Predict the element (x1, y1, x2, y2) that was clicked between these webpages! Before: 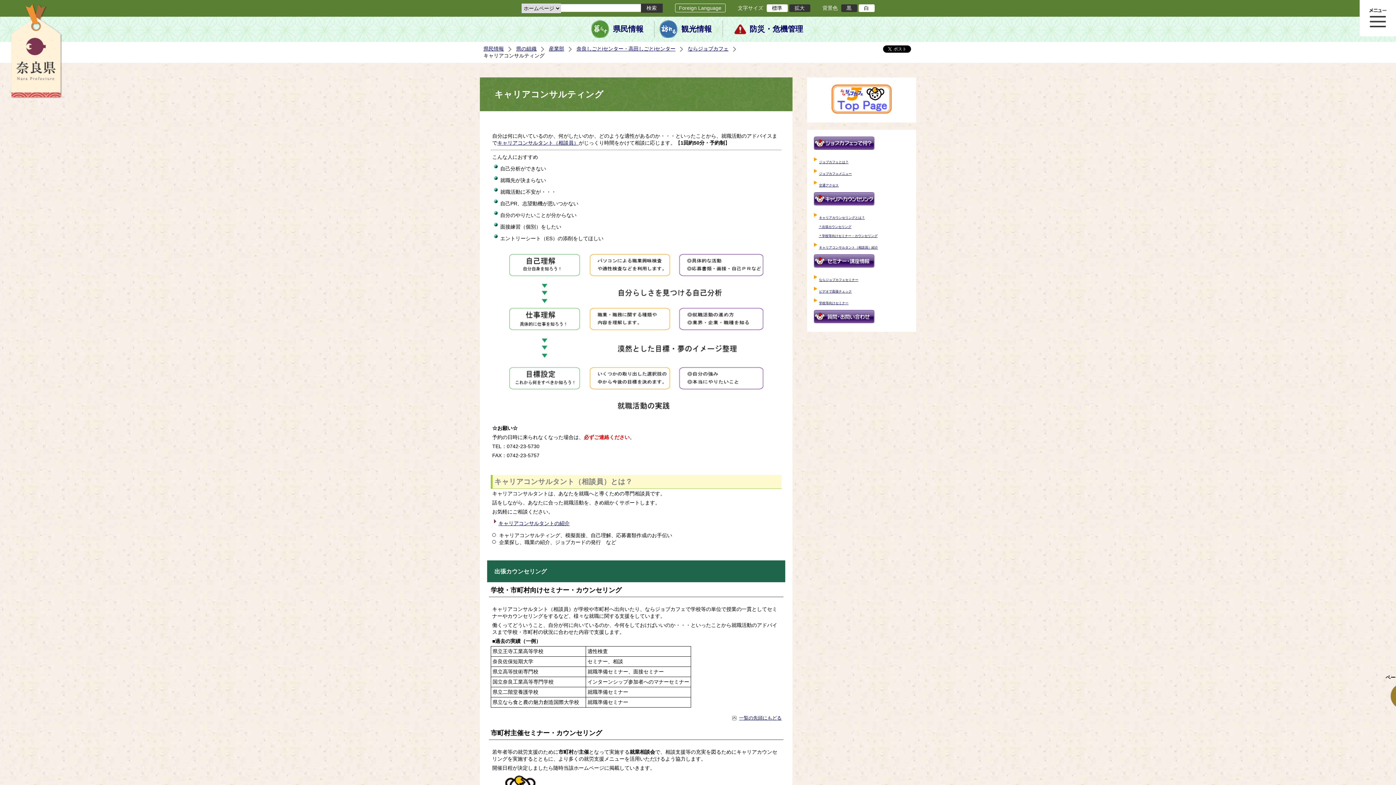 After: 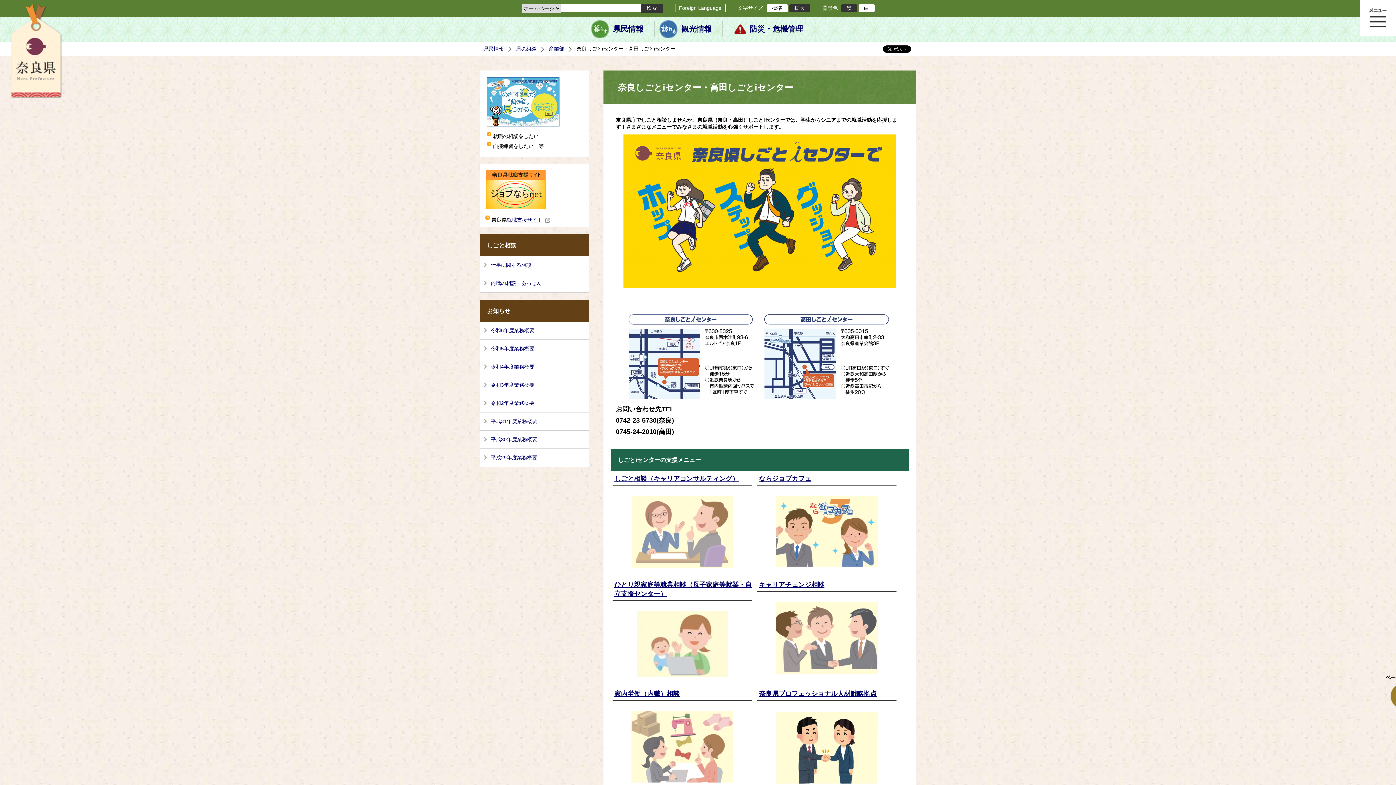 Action: label: 奈良しごとiセンター・高田しごとiセンター bbox: (576, 45, 684, 52)